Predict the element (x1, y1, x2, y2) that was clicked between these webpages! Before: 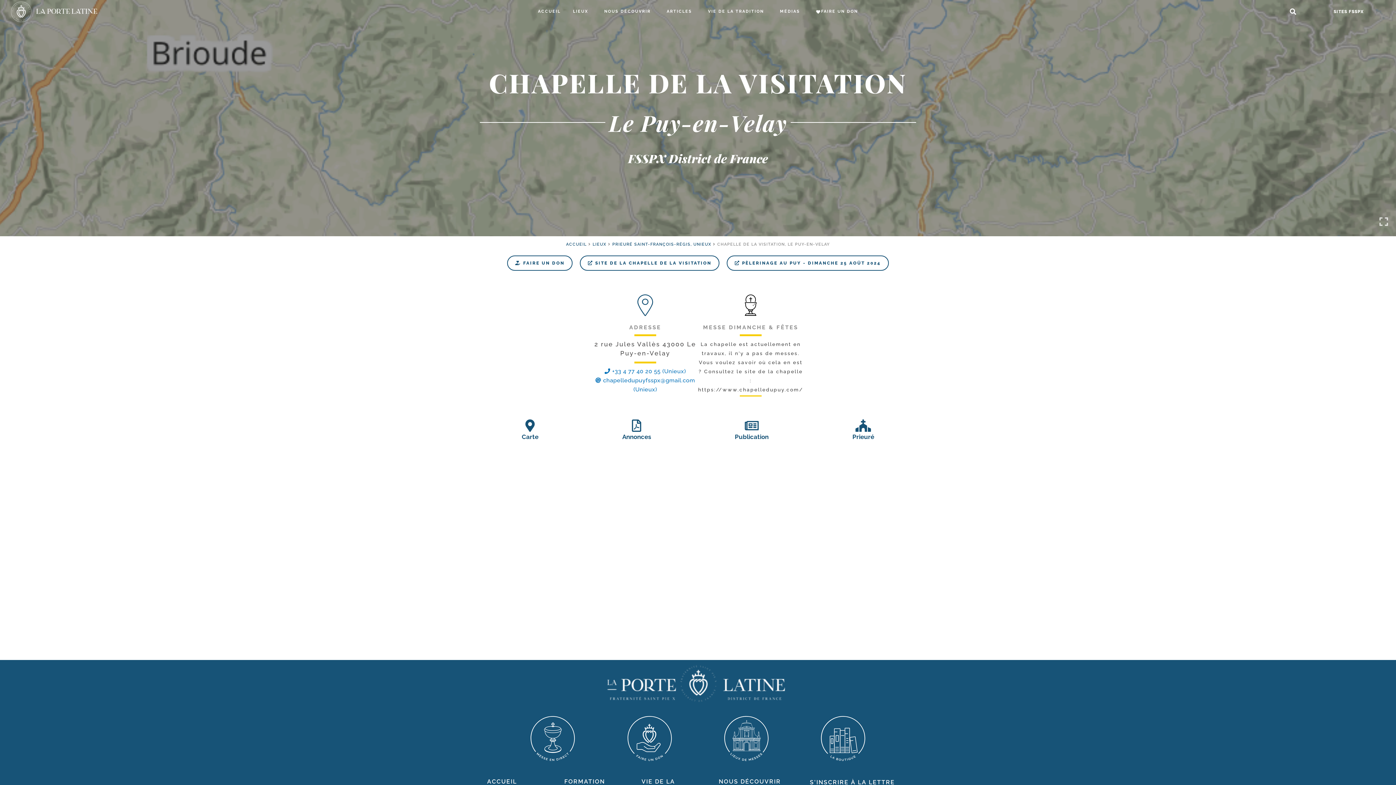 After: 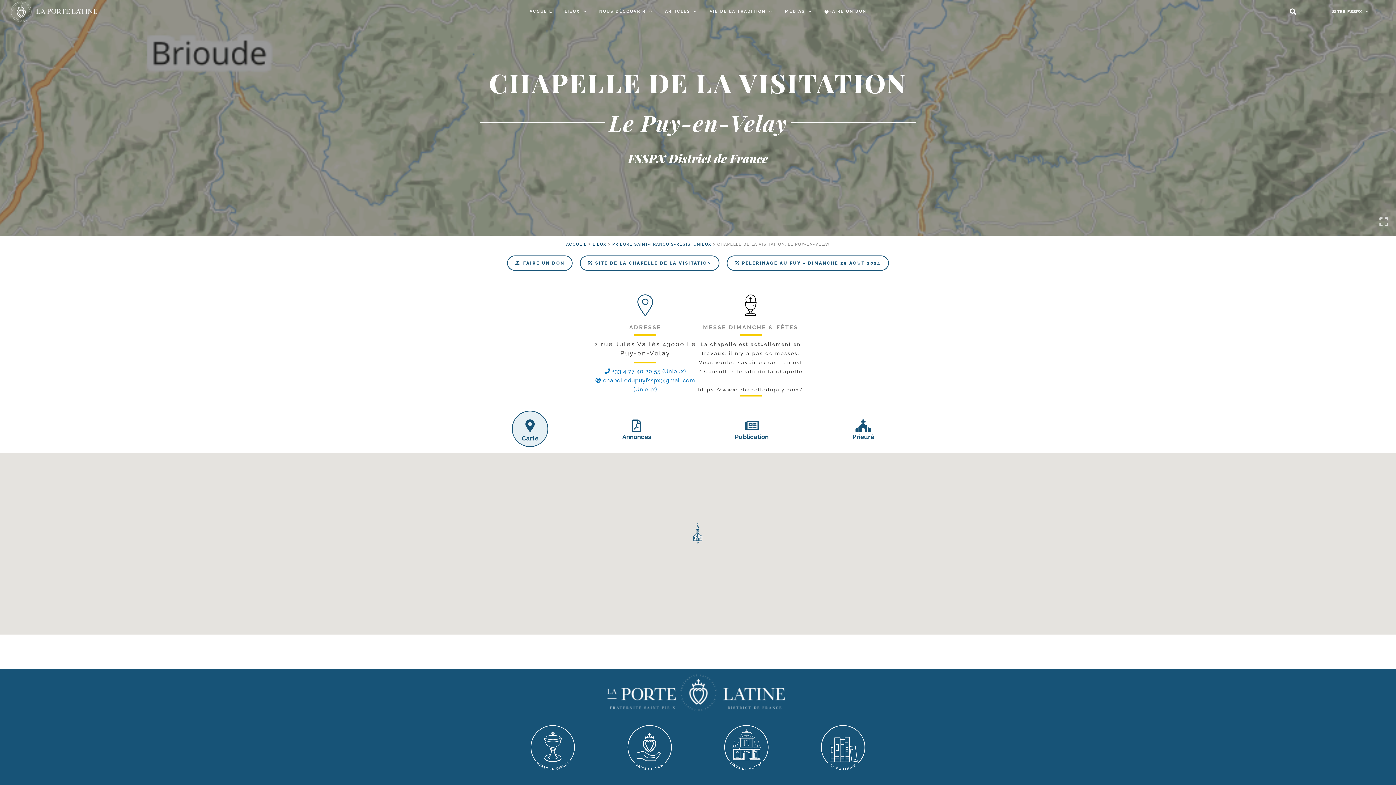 Action: label: ADRESSE bbox: (629, 324, 661, 330)